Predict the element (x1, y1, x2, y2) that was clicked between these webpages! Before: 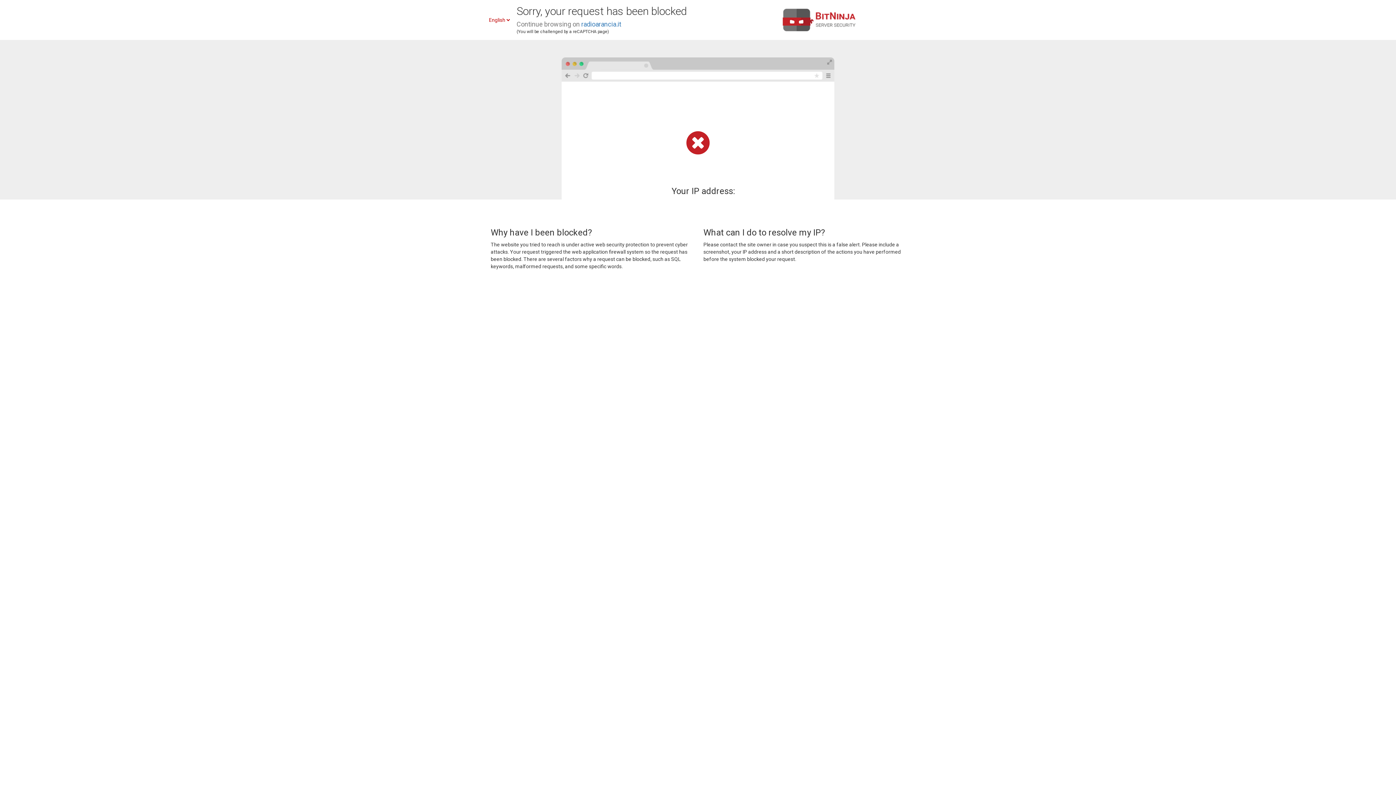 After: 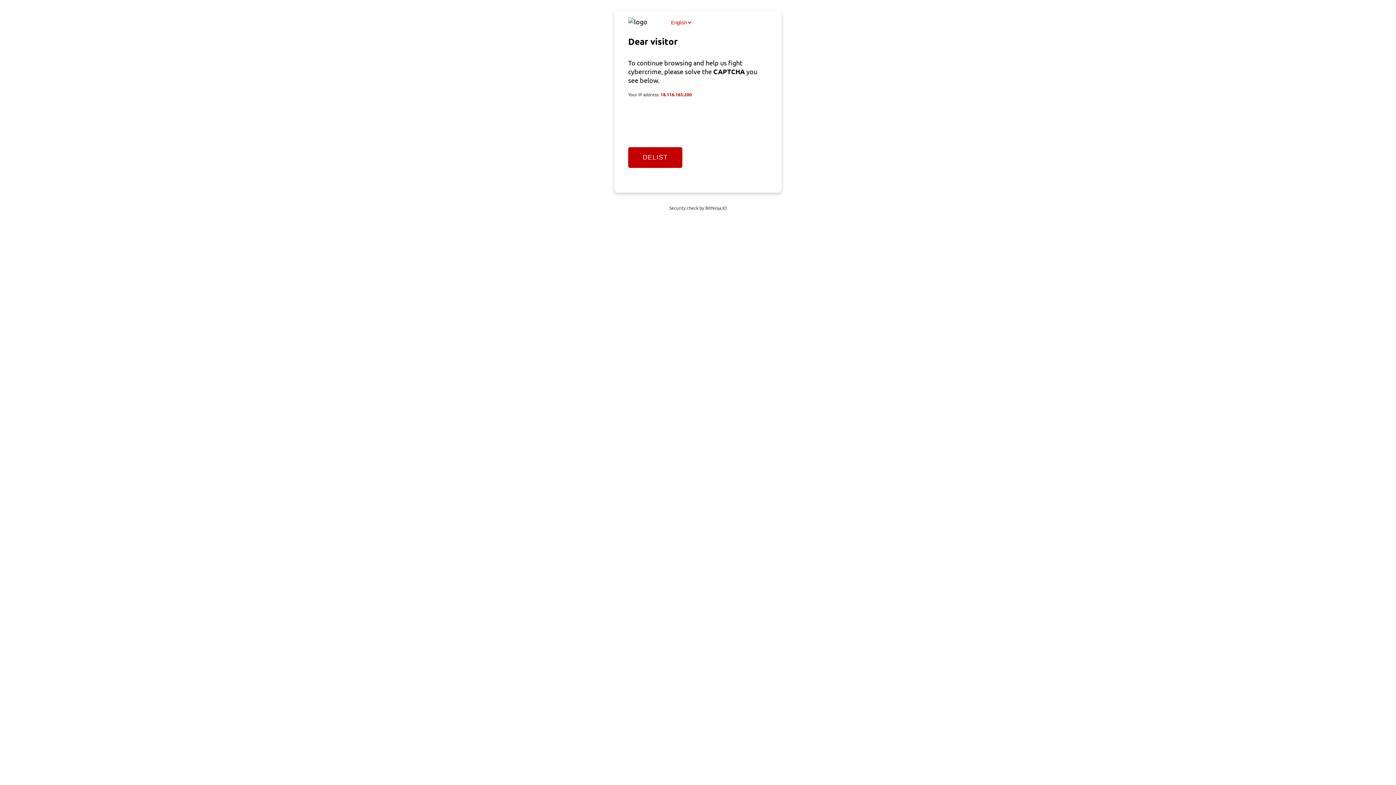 Action: label: radioarancia.it bbox: (581, 20, 621, 28)